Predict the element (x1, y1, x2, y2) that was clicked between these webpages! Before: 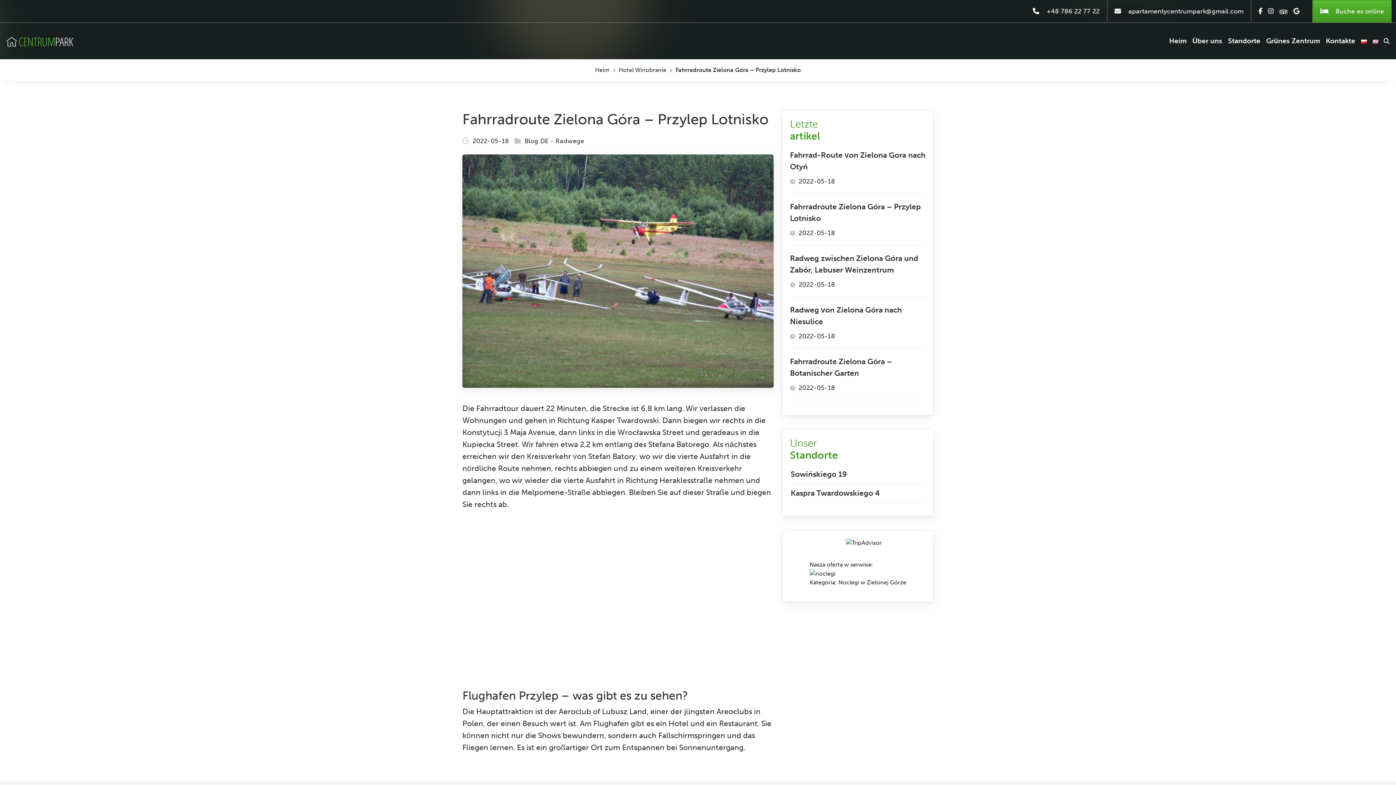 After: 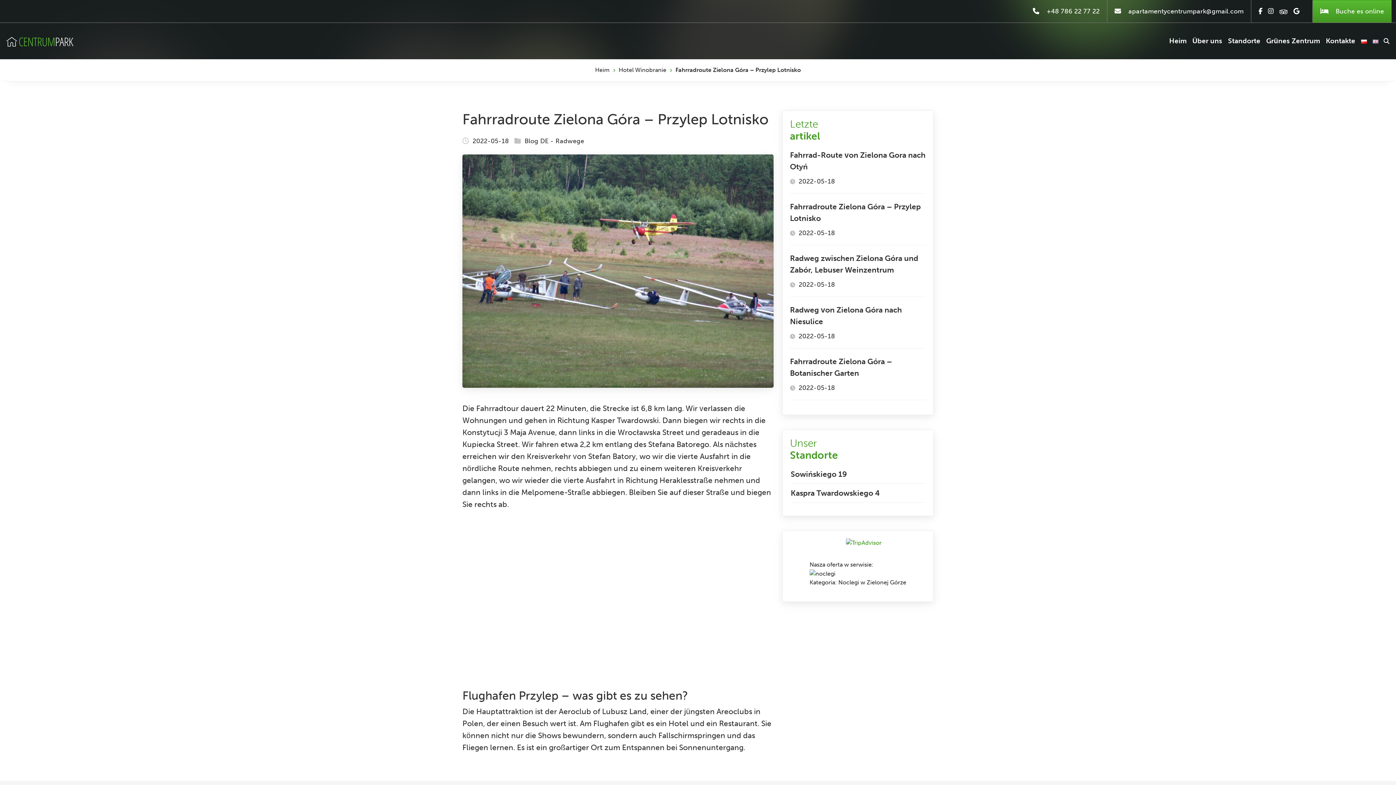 Action: bbox: (846, 539, 881, 546)